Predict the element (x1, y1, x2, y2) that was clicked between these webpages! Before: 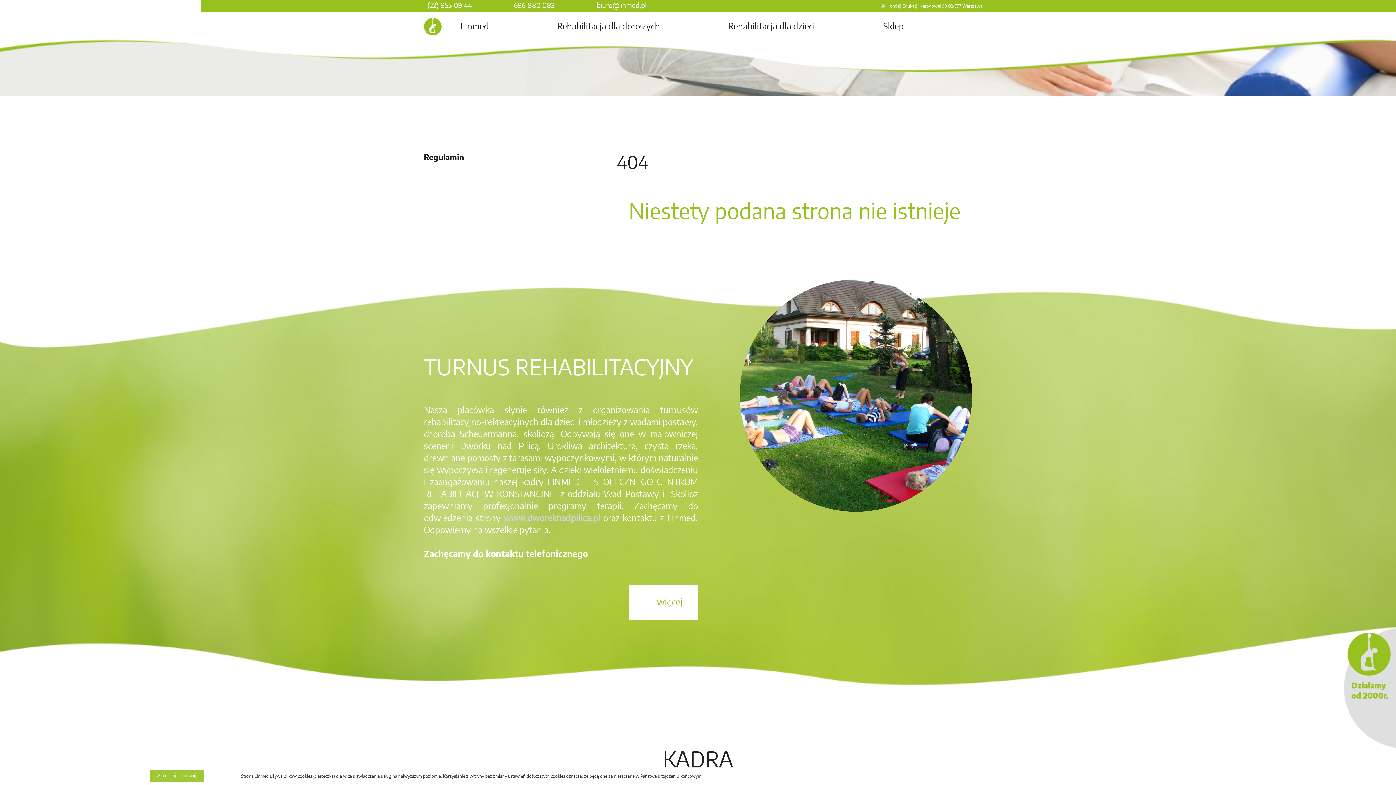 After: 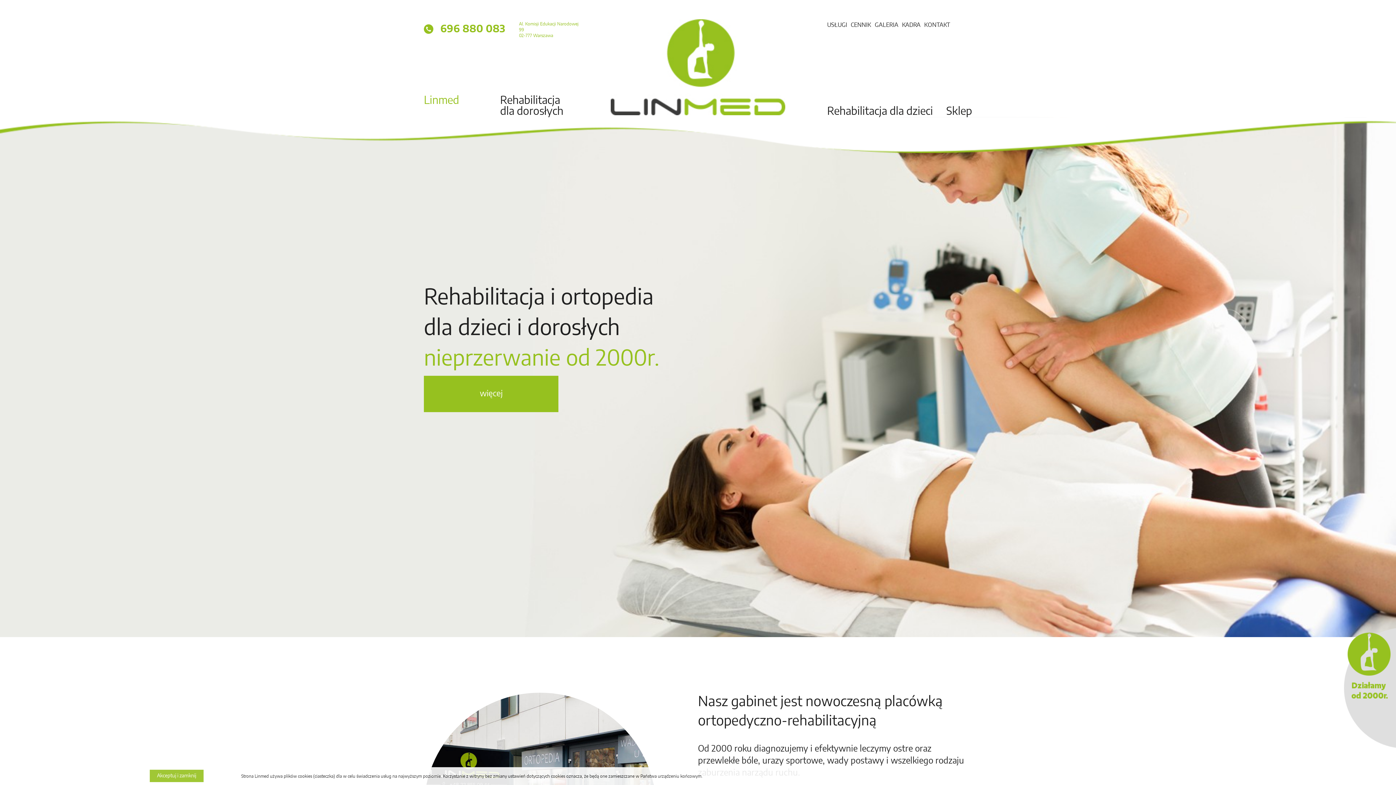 Action: bbox: (409, 17, 445, 36)